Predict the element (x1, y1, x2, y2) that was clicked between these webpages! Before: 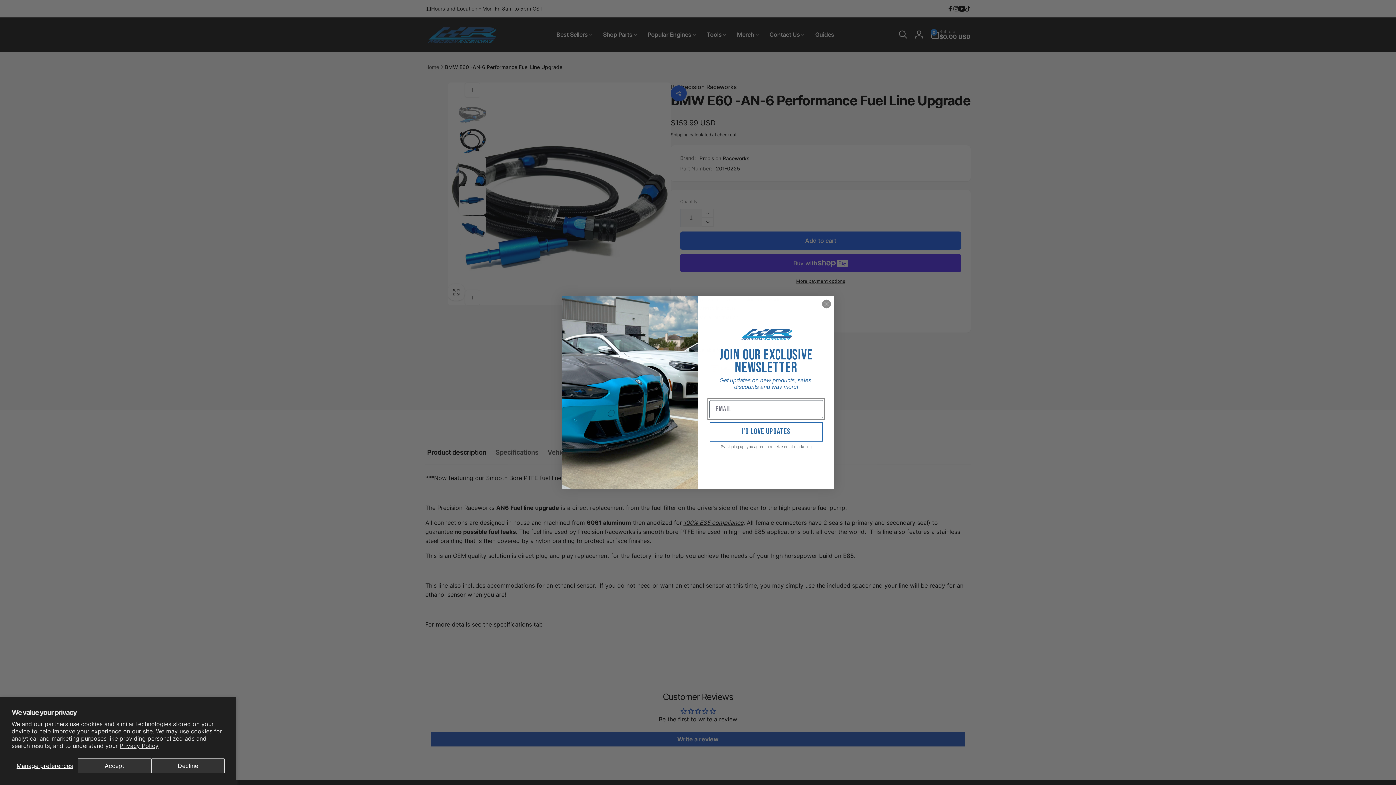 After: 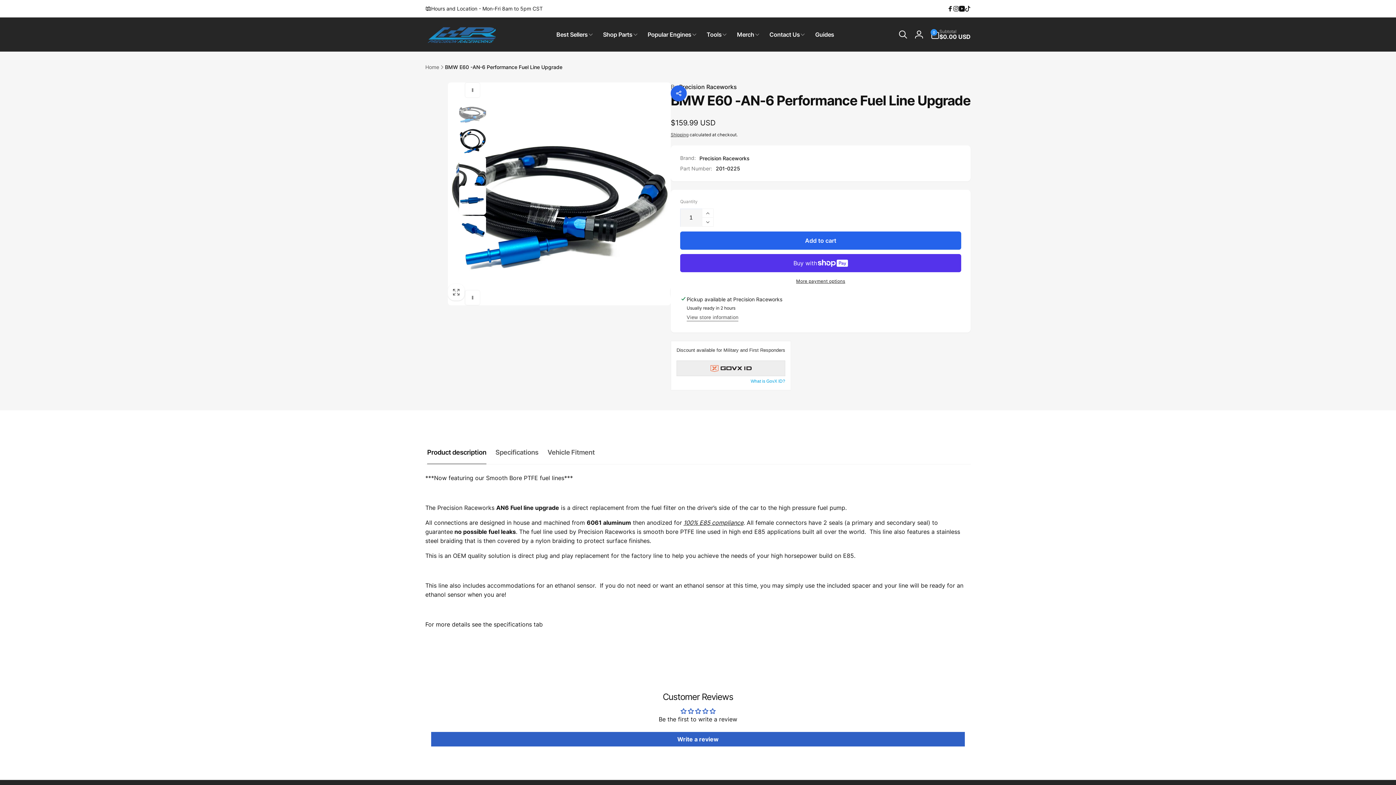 Action: label: Accept bbox: (77, 758, 151, 773)